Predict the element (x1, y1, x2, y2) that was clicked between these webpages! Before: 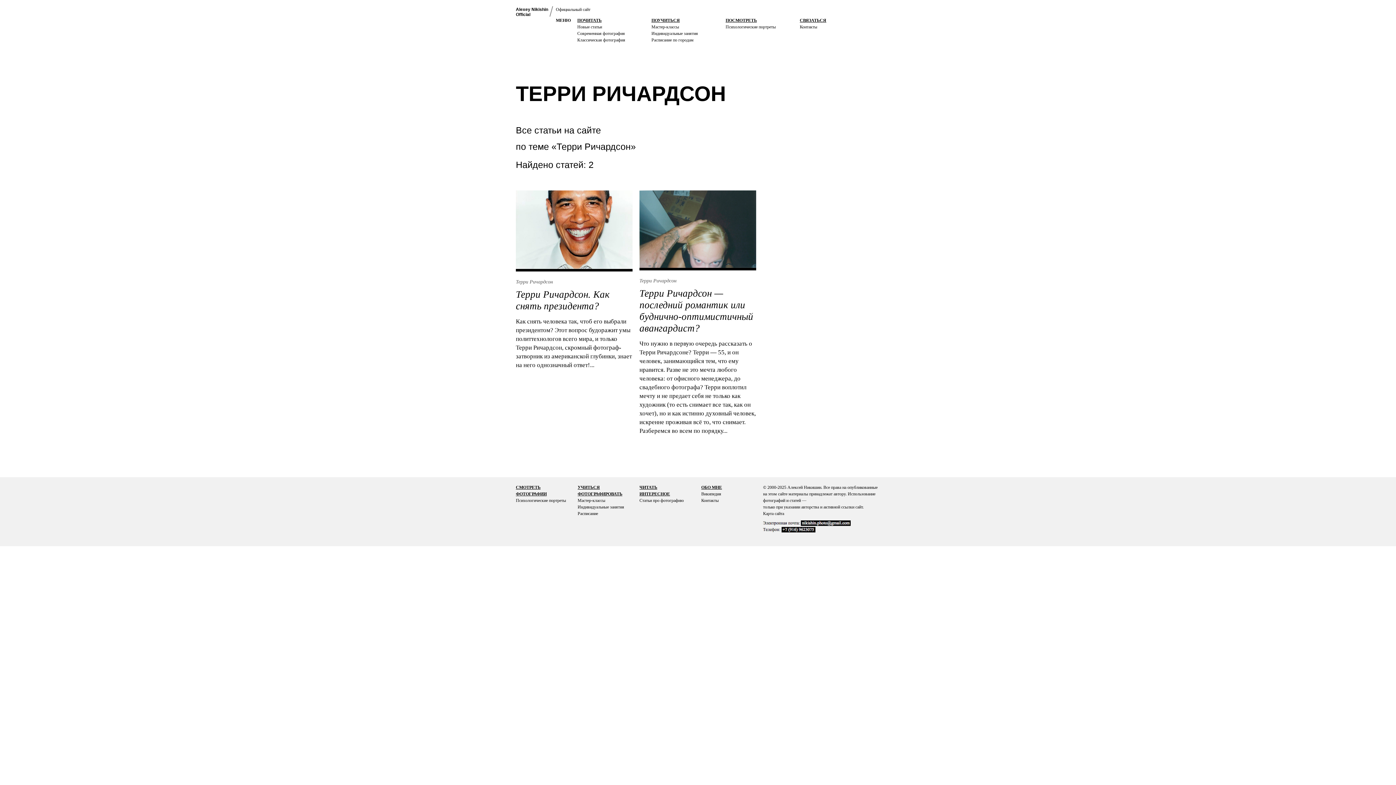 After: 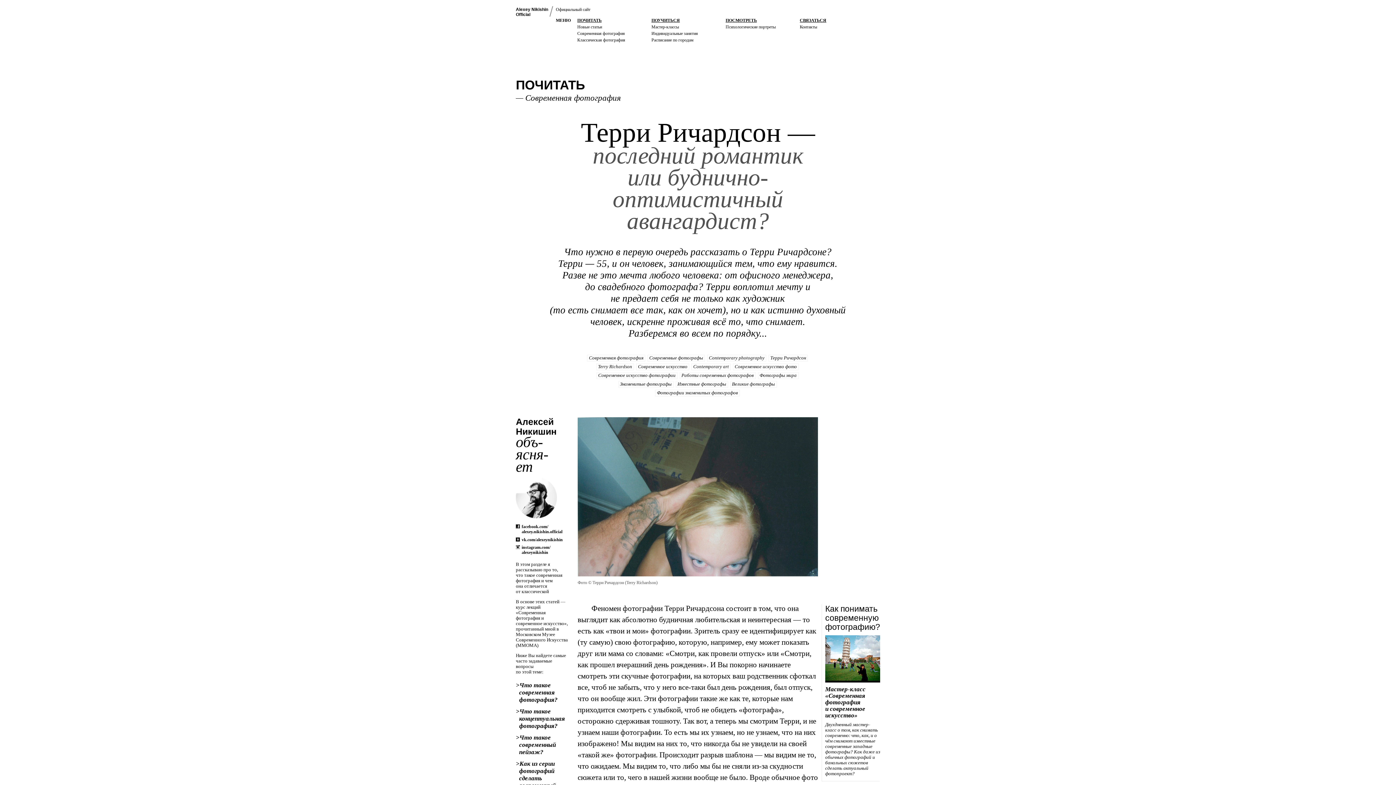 Action: bbox: (639, 339, 756, 435) label: Что нужно в первую очередь рассказать о Терри Ричардсоне? Терри — 55, и он человек, занимающийся тем, что ему нравится. Разве не это мечта любого человека: от офисного менеджера, до свадебного фотографа? Терри воплотил мечту и не предает себя не только как художник (то есть снимает все так, как он хочет), но и как истинно духовный человек, искренне проживая всё то, что снимает. Разберемся во всем по порядку